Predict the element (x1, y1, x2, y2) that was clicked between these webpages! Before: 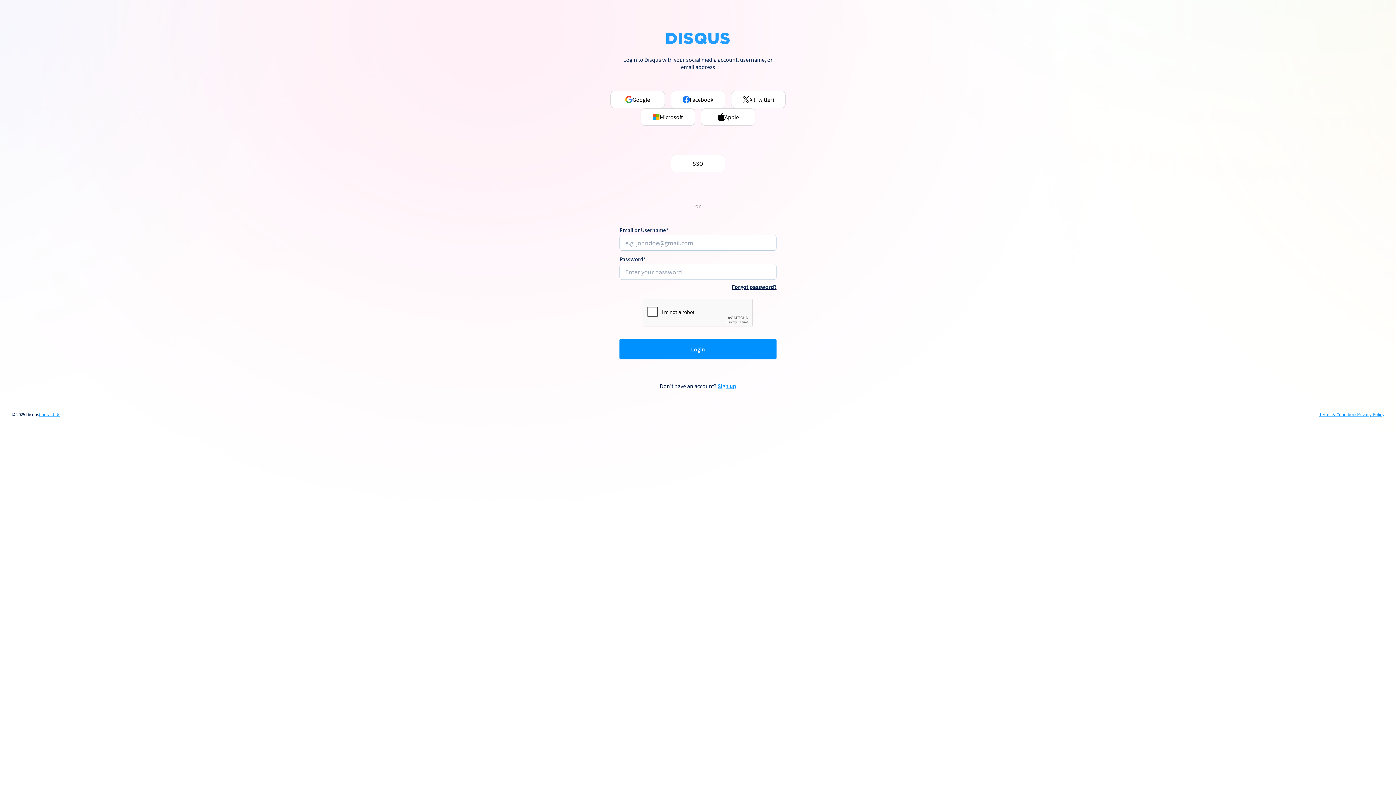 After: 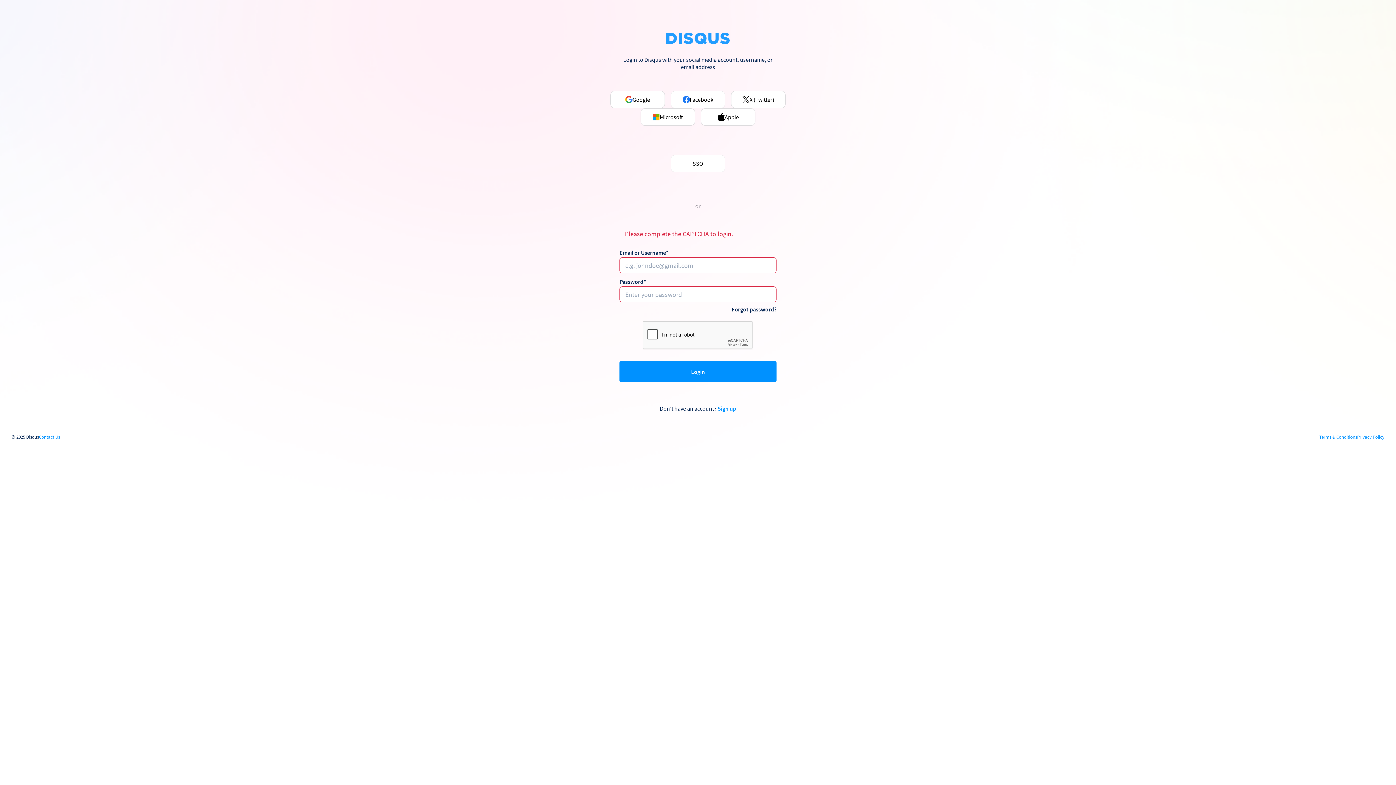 Action: label: Login bbox: (619, 339, 776, 359)